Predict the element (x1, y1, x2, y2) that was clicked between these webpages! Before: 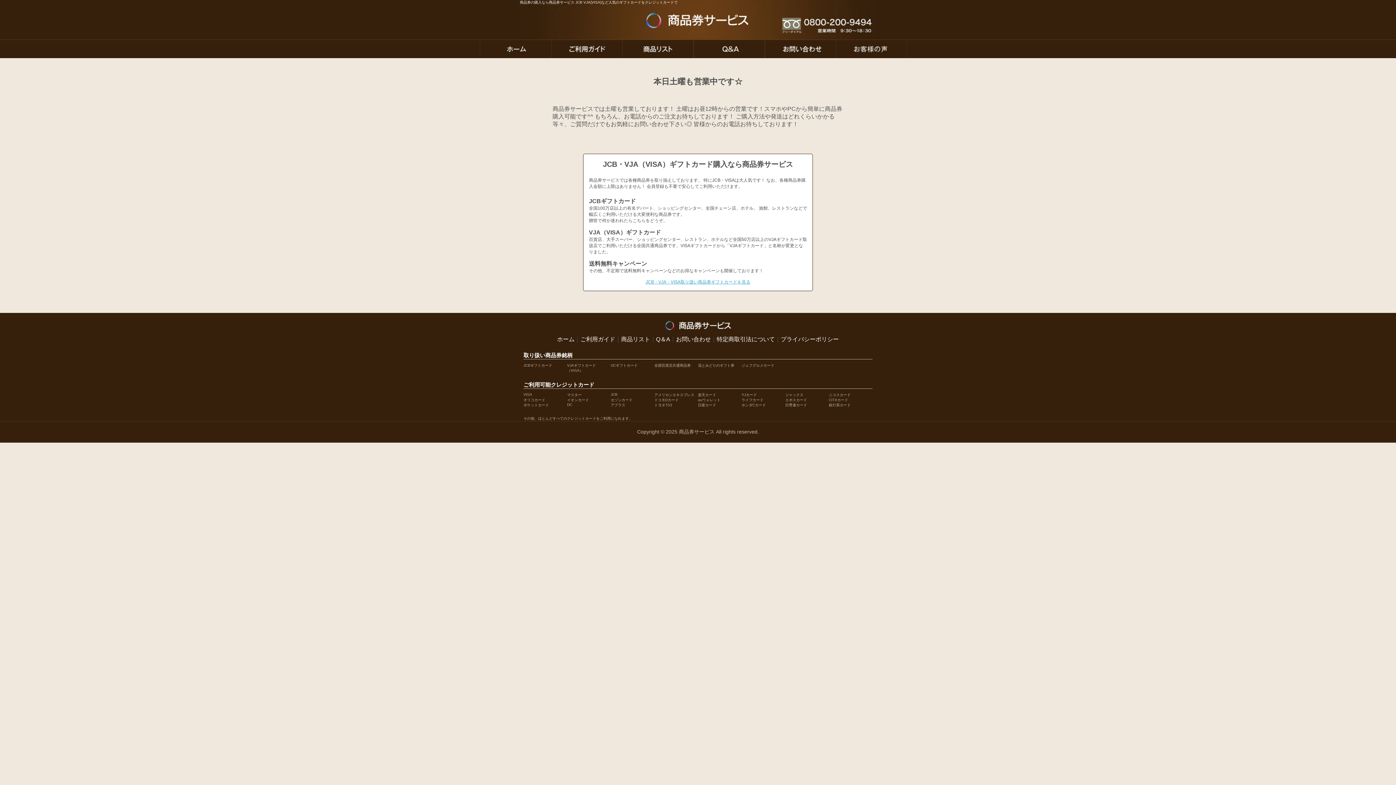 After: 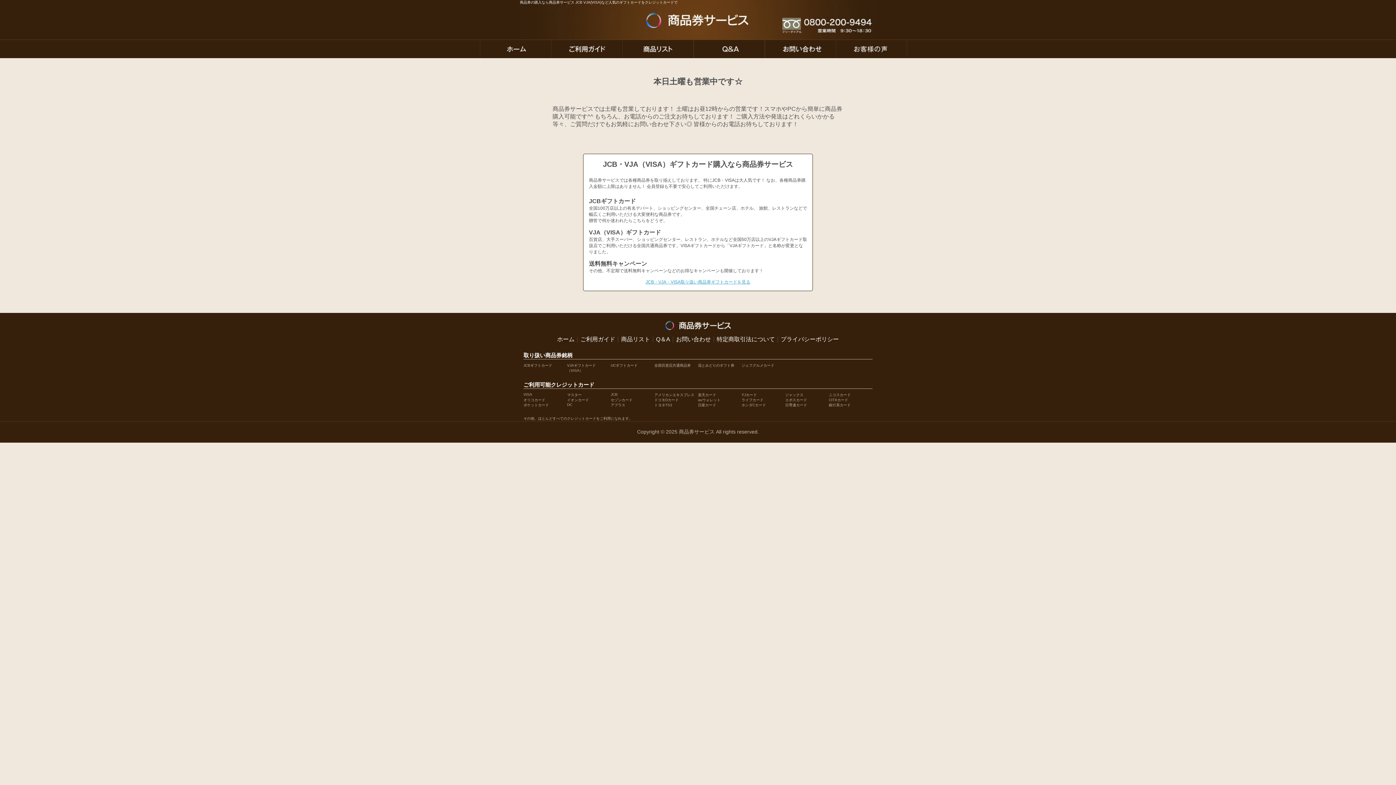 Action: bbox: (765, 54, 836, 58)